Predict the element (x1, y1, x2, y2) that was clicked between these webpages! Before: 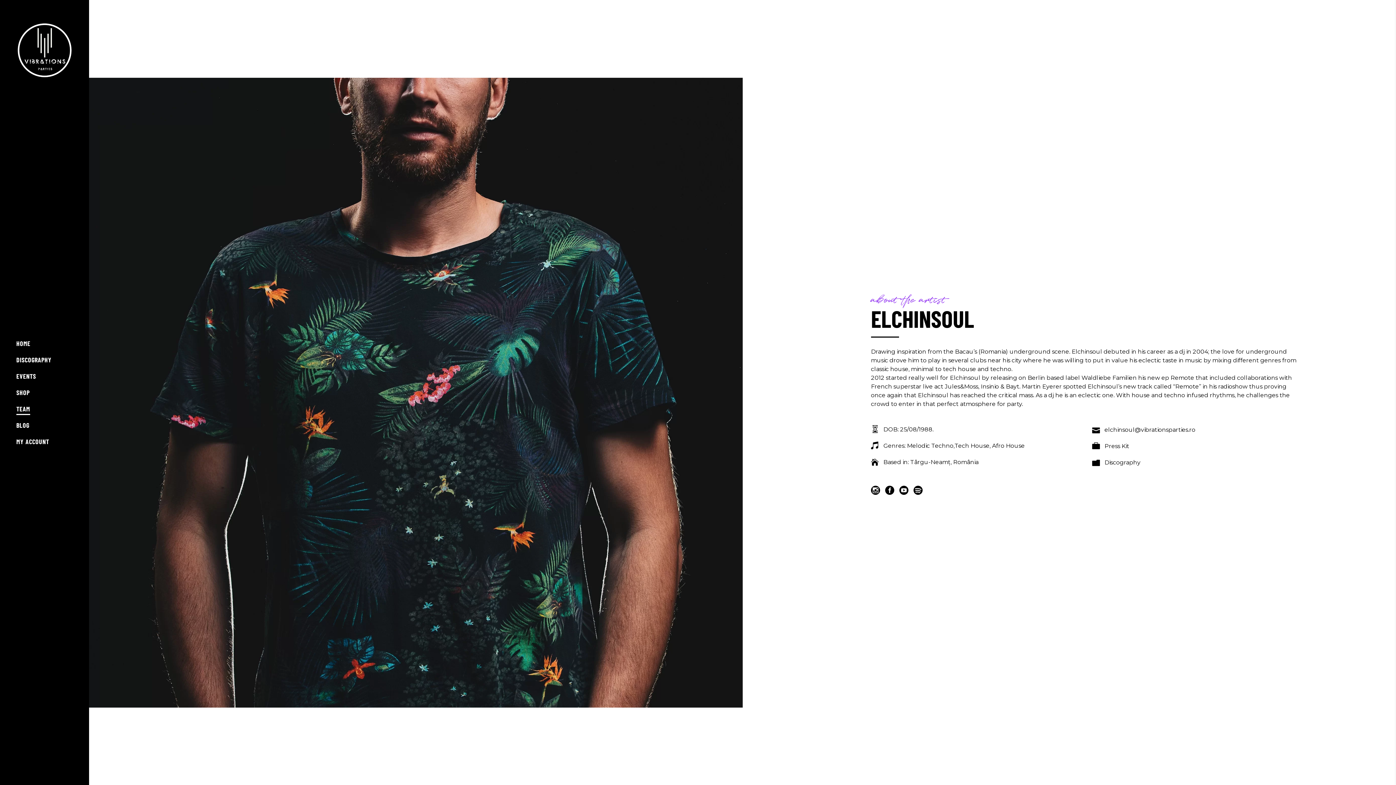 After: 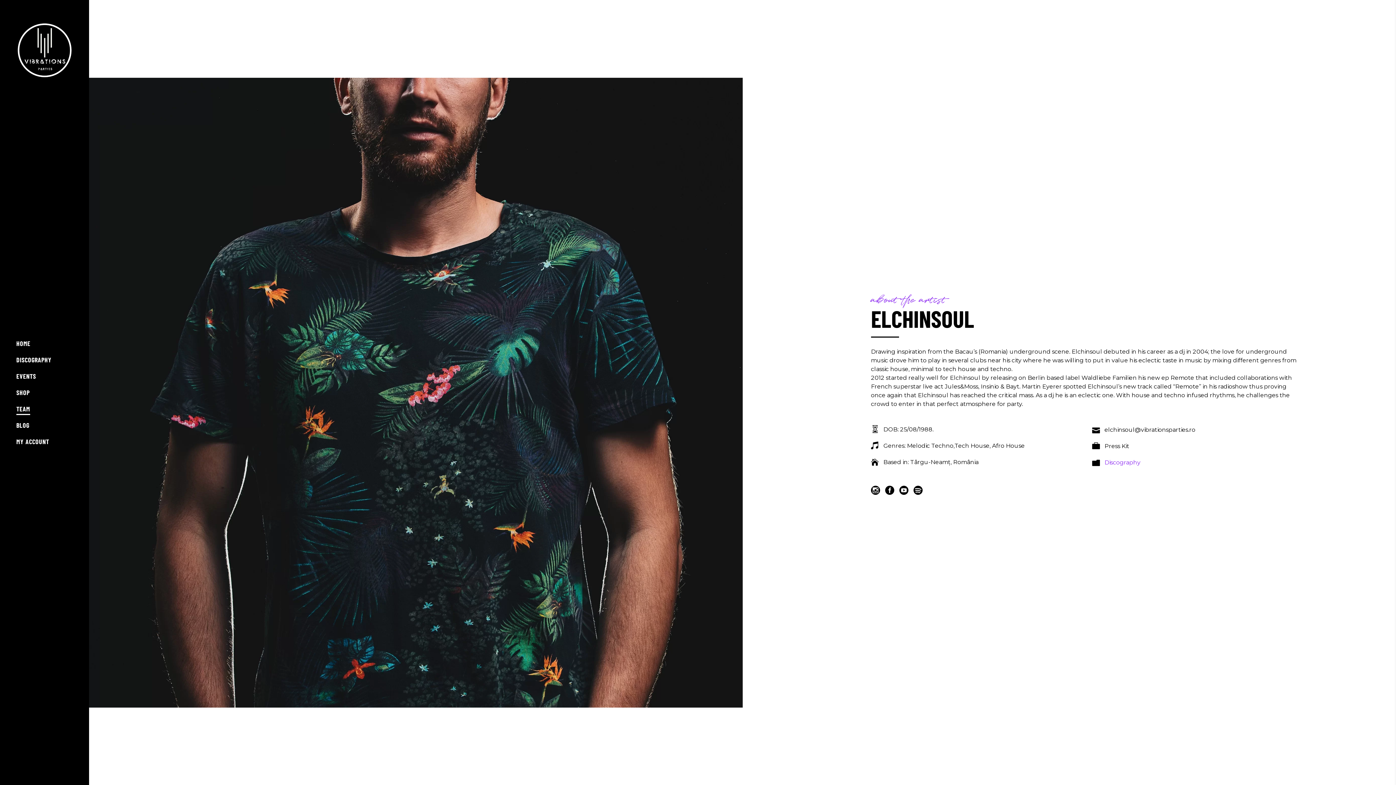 Action: bbox: (1104, 459, 1140, 466) label: Discography